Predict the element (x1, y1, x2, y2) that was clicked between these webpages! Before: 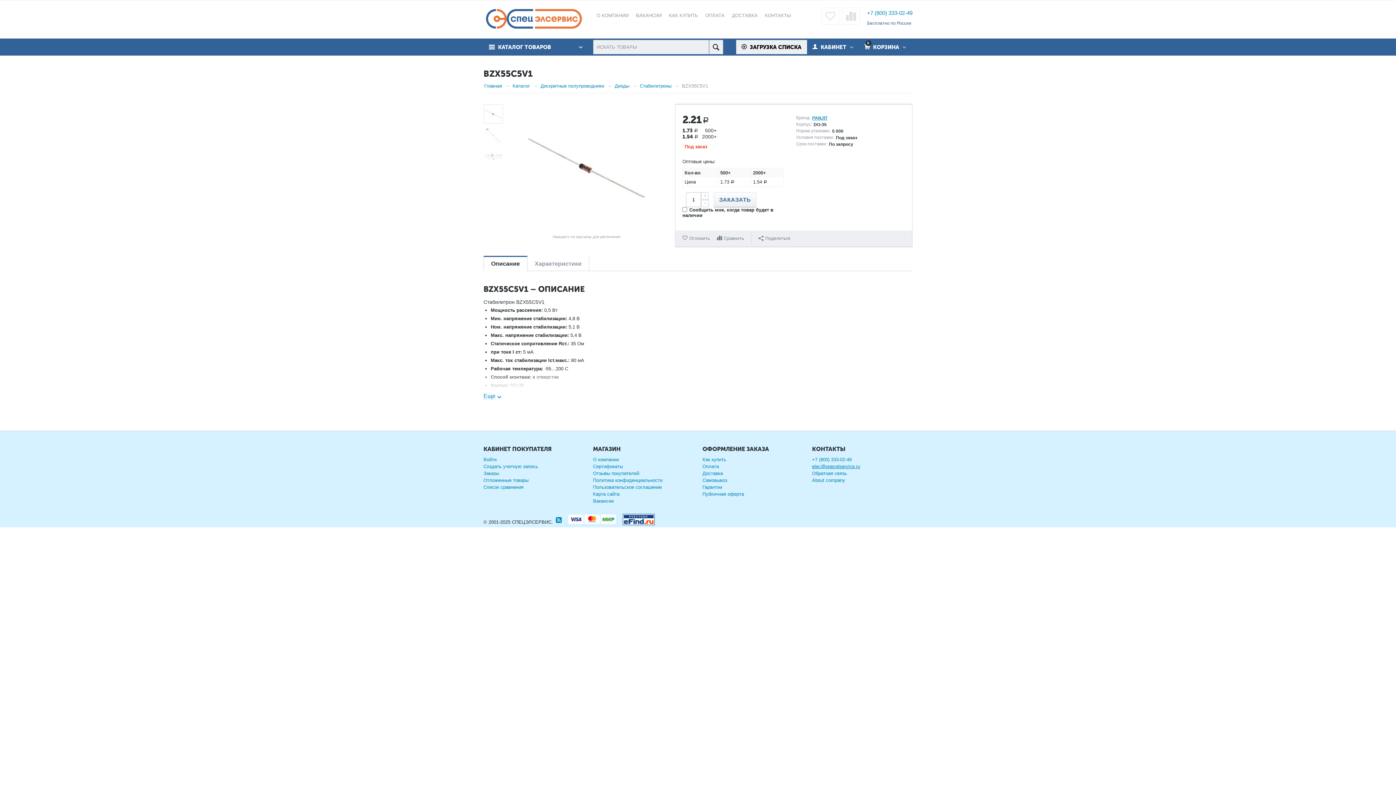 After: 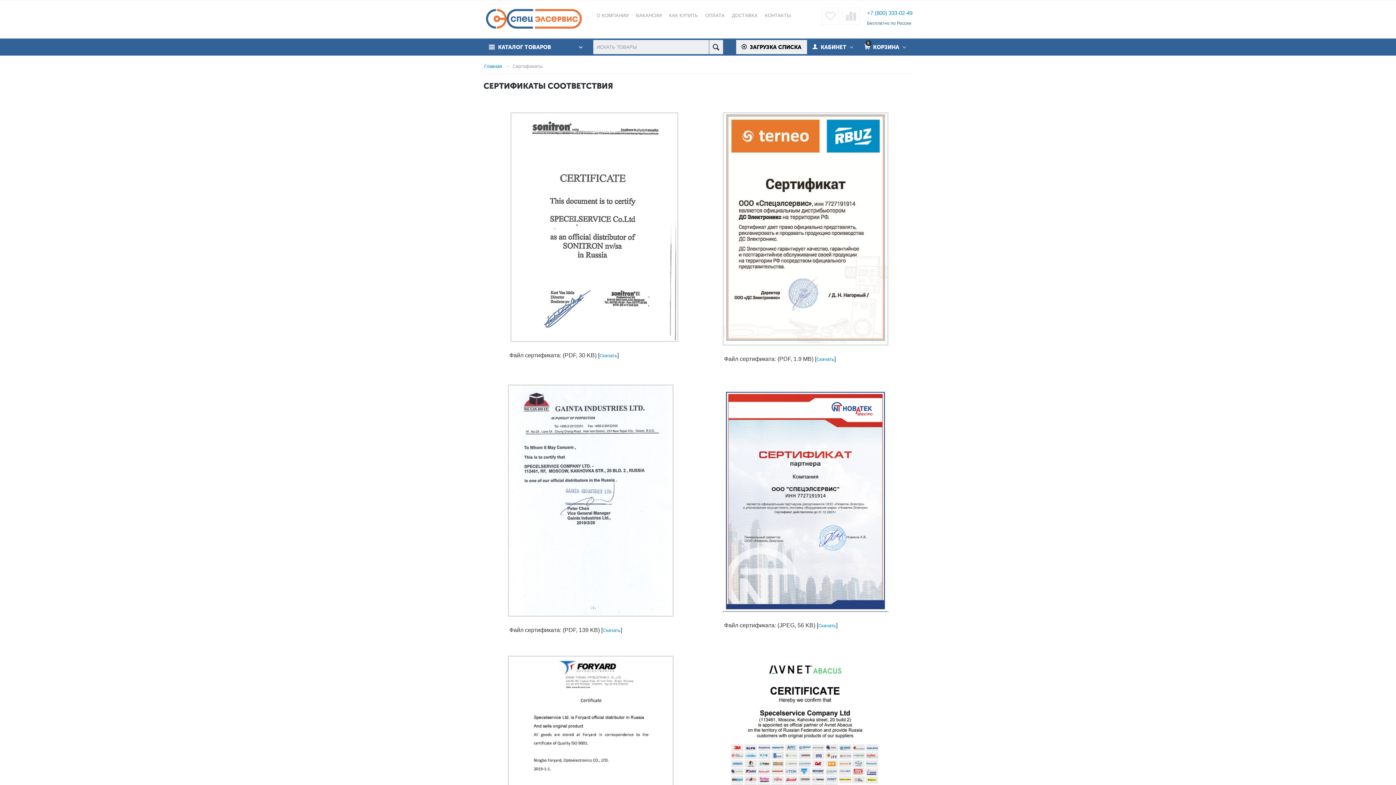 Action: label: Сертификаты bbox: (593, 464, 623, 469)